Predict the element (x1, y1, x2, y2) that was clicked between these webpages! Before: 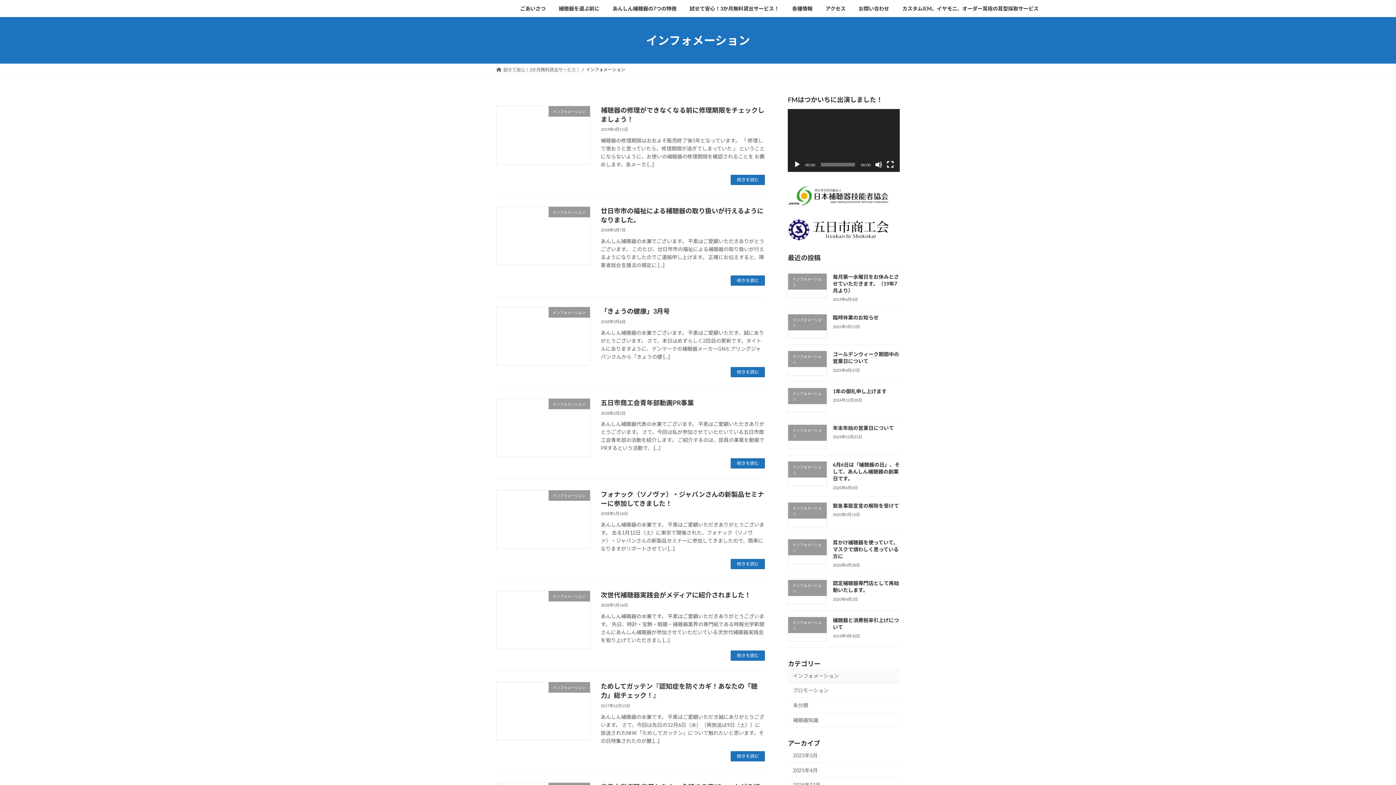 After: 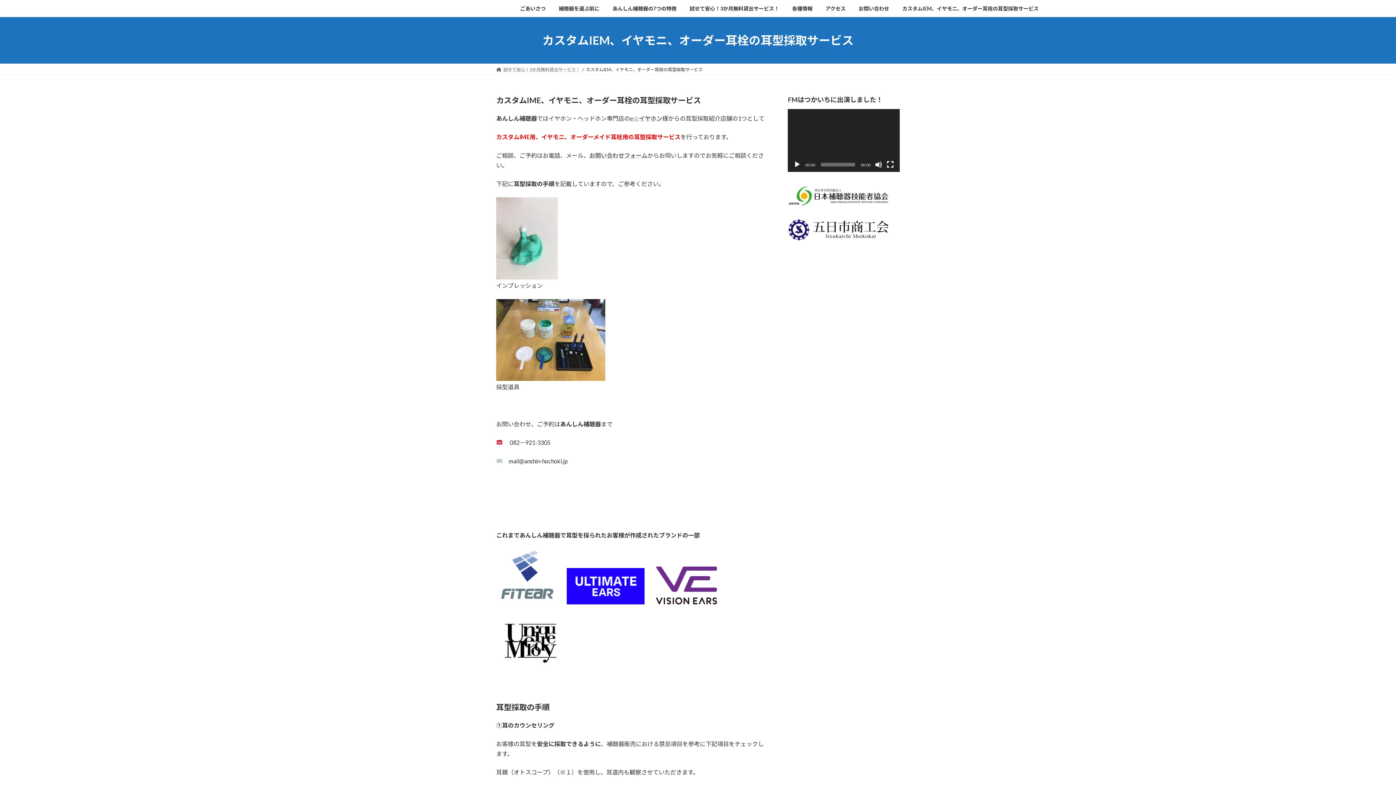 Action: label: カスタムIEM、イヤモニ、オーダー耳栓の耳型採取サービス bbox: (896, 0, 1045, 17)